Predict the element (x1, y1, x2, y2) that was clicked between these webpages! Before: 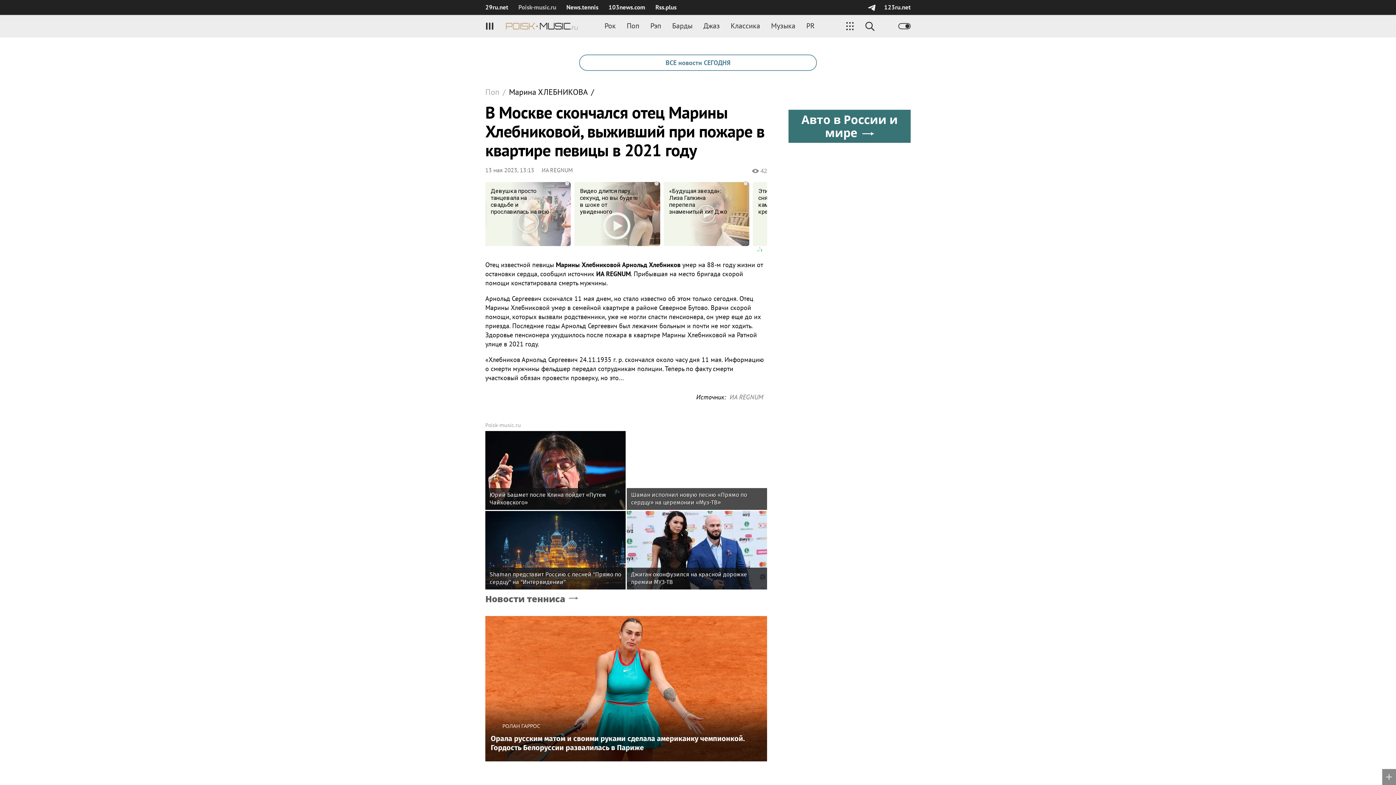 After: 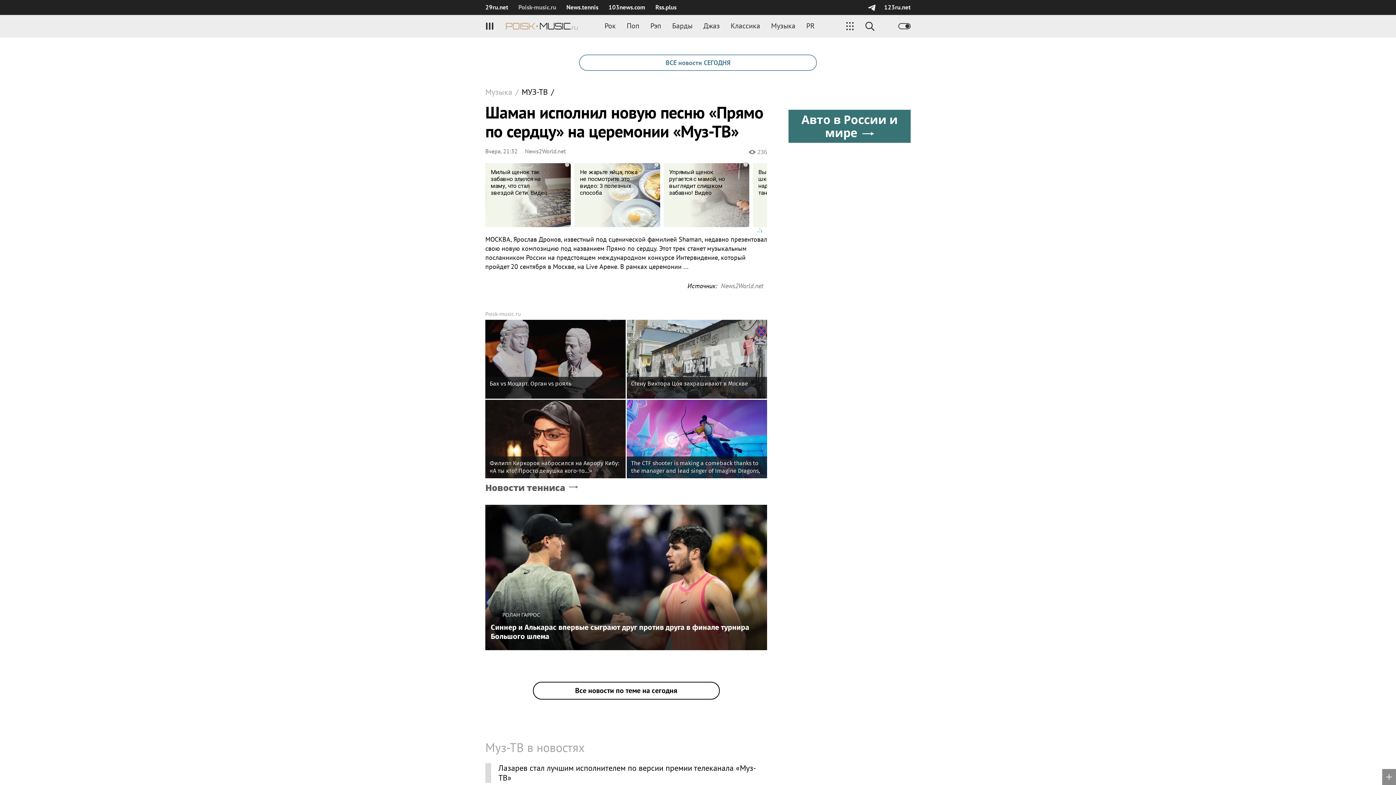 Action: bbox: (626, 431, 767, 510)